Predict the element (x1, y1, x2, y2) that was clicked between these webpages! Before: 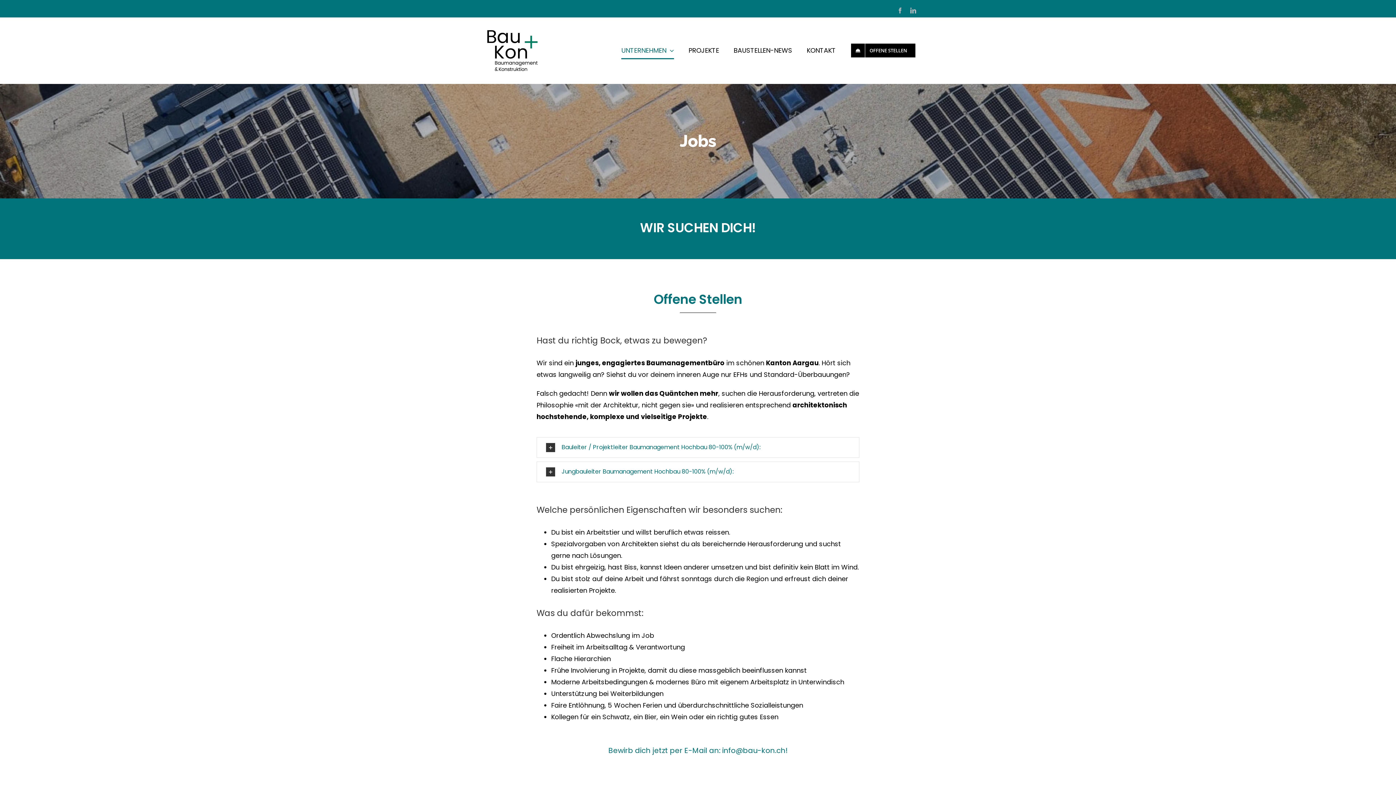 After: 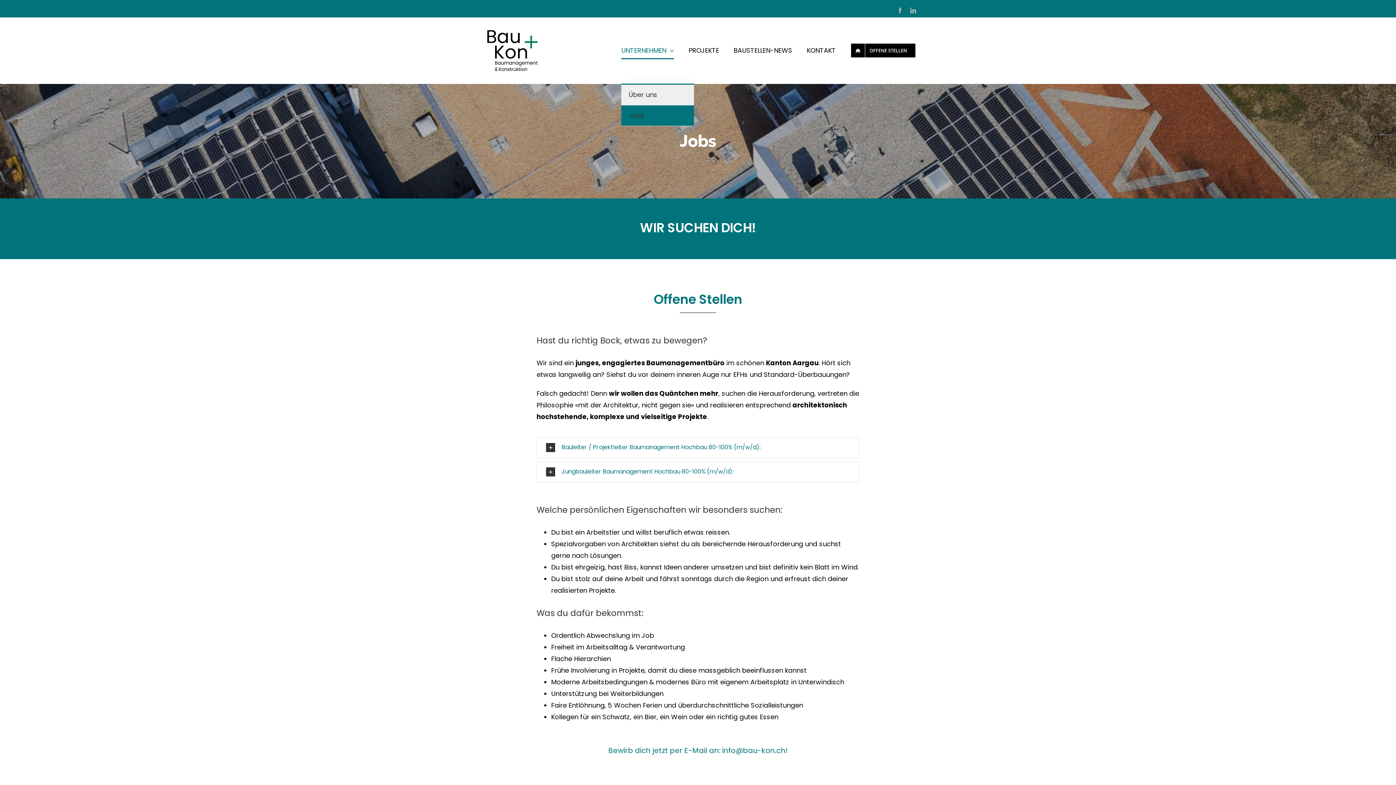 Action: label: UNTERNEHMEN bbox: (621, 17, 674, 83)